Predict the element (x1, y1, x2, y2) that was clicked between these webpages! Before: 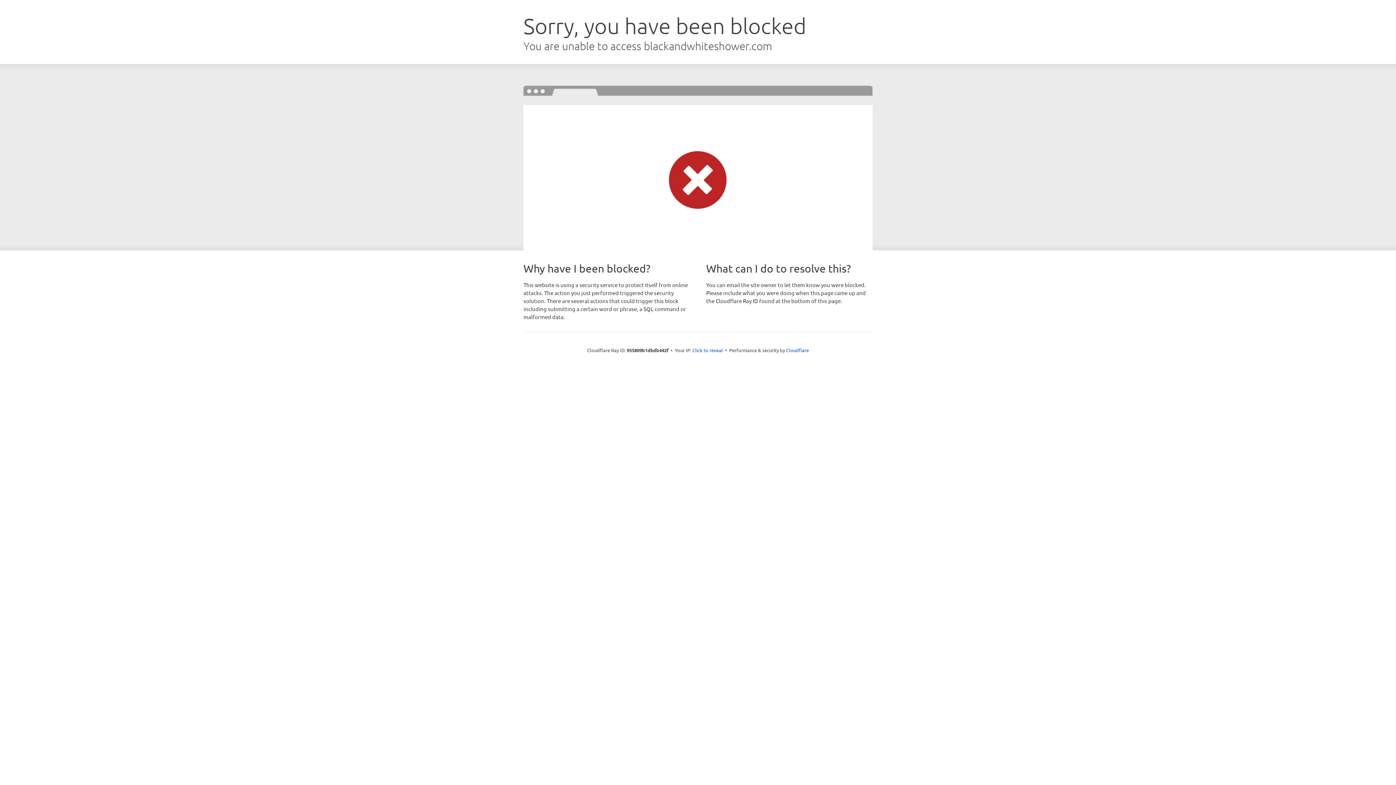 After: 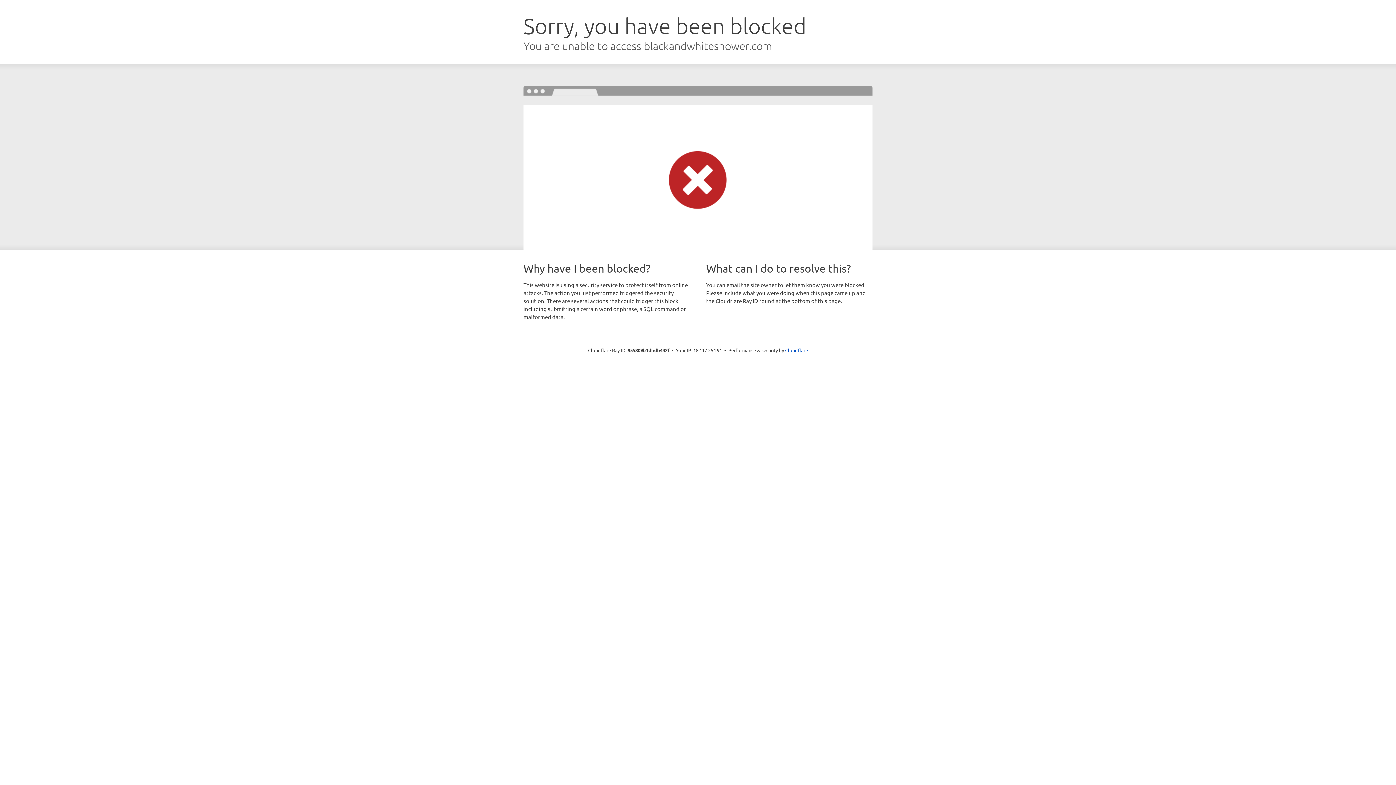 Action: bbox: (692, 346, 723, 353) label: Click to reveal